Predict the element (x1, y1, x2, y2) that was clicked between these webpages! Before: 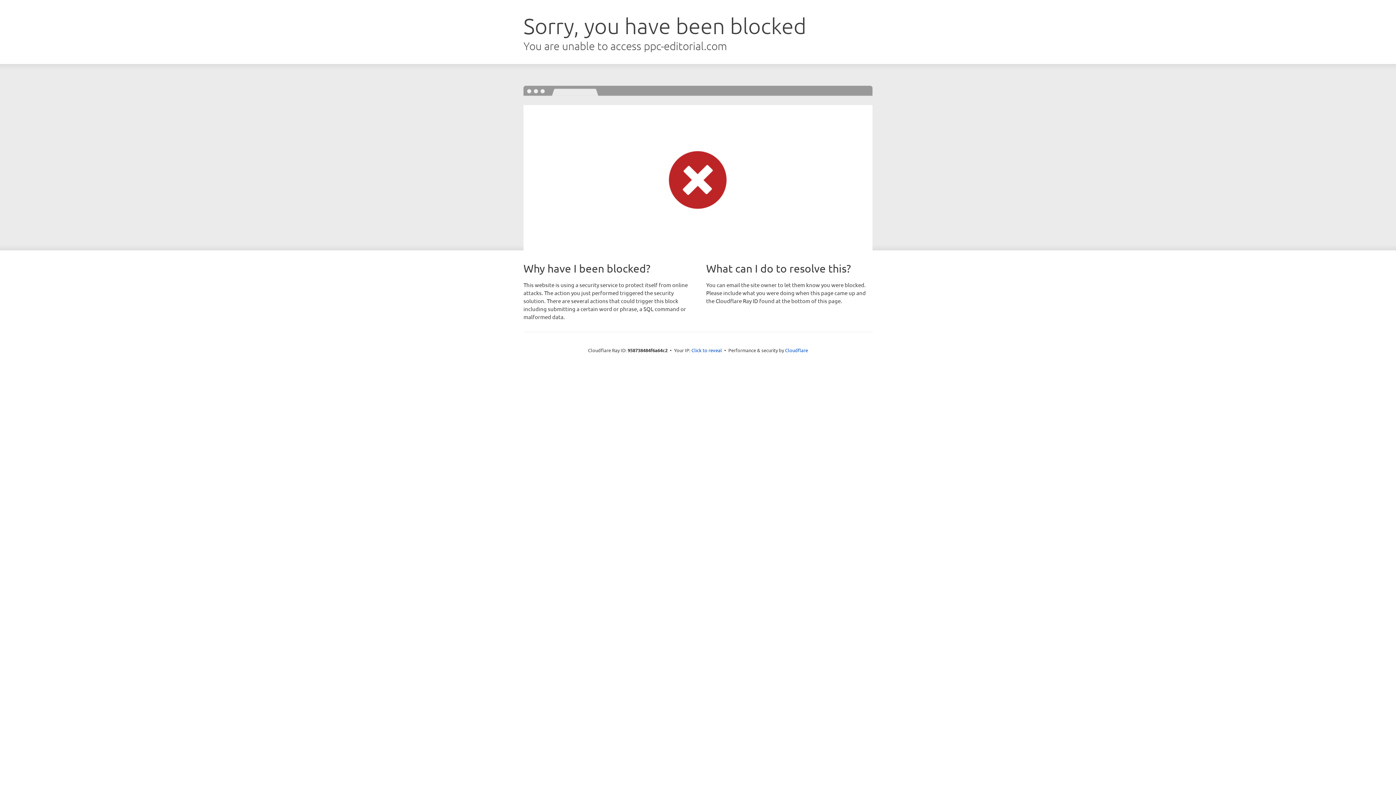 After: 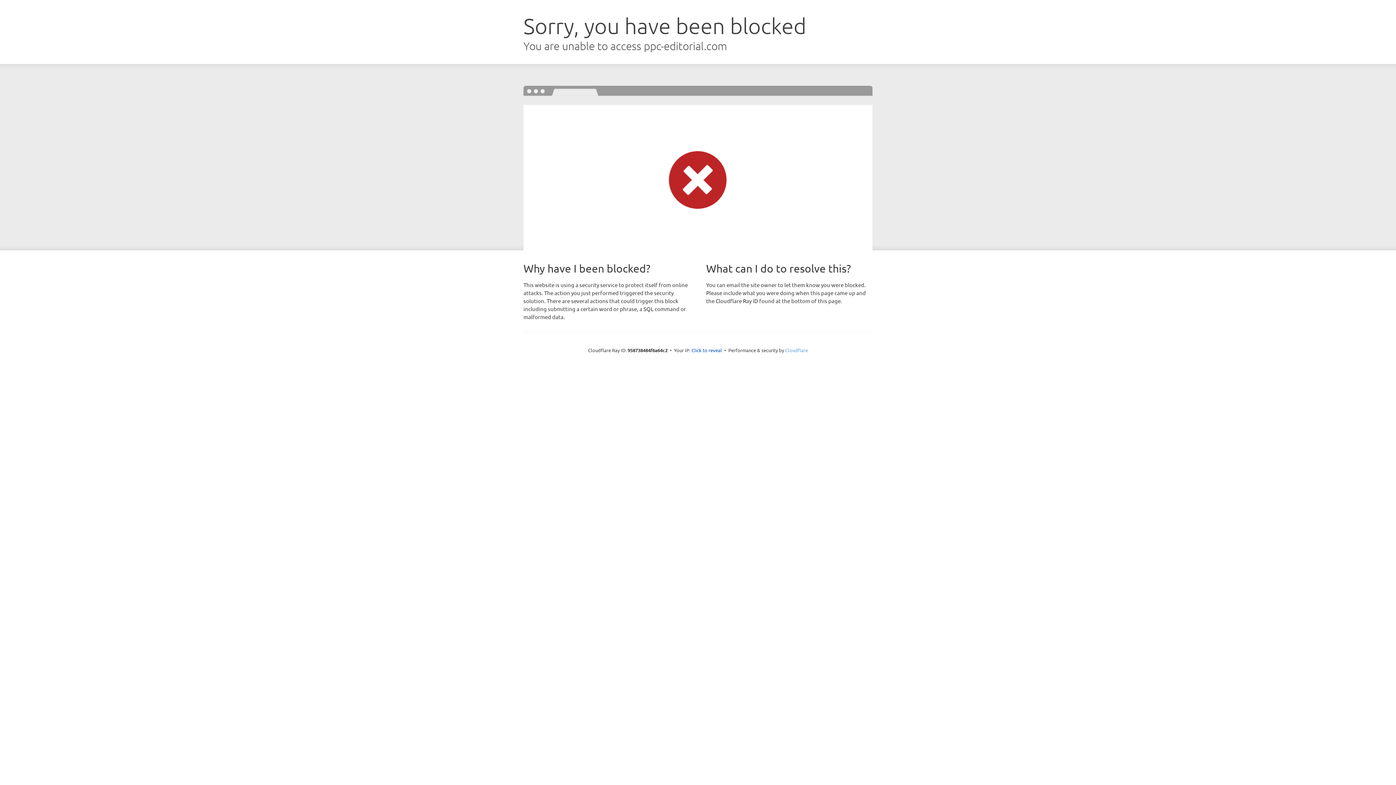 Action: label: Cloudflare bbox: (785, 347, 808, 353)